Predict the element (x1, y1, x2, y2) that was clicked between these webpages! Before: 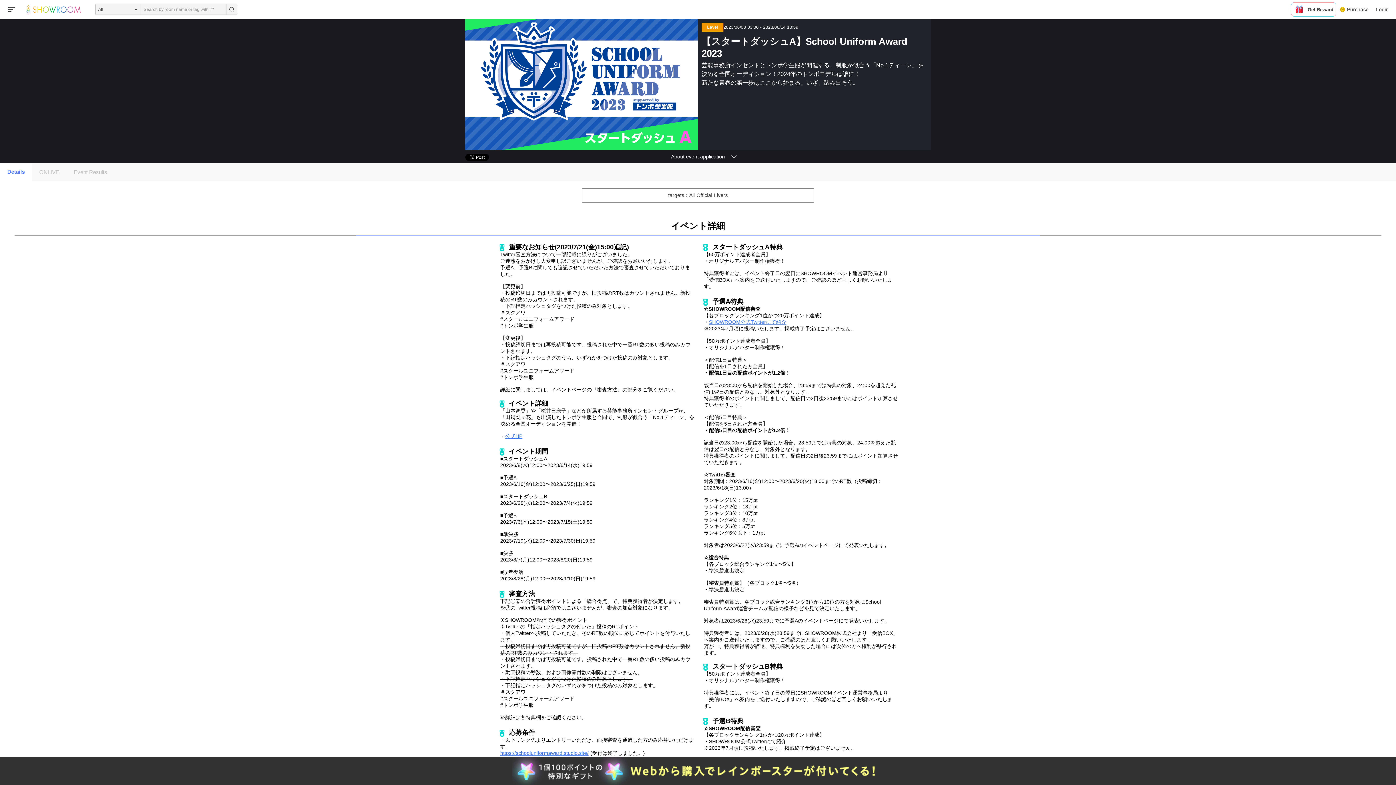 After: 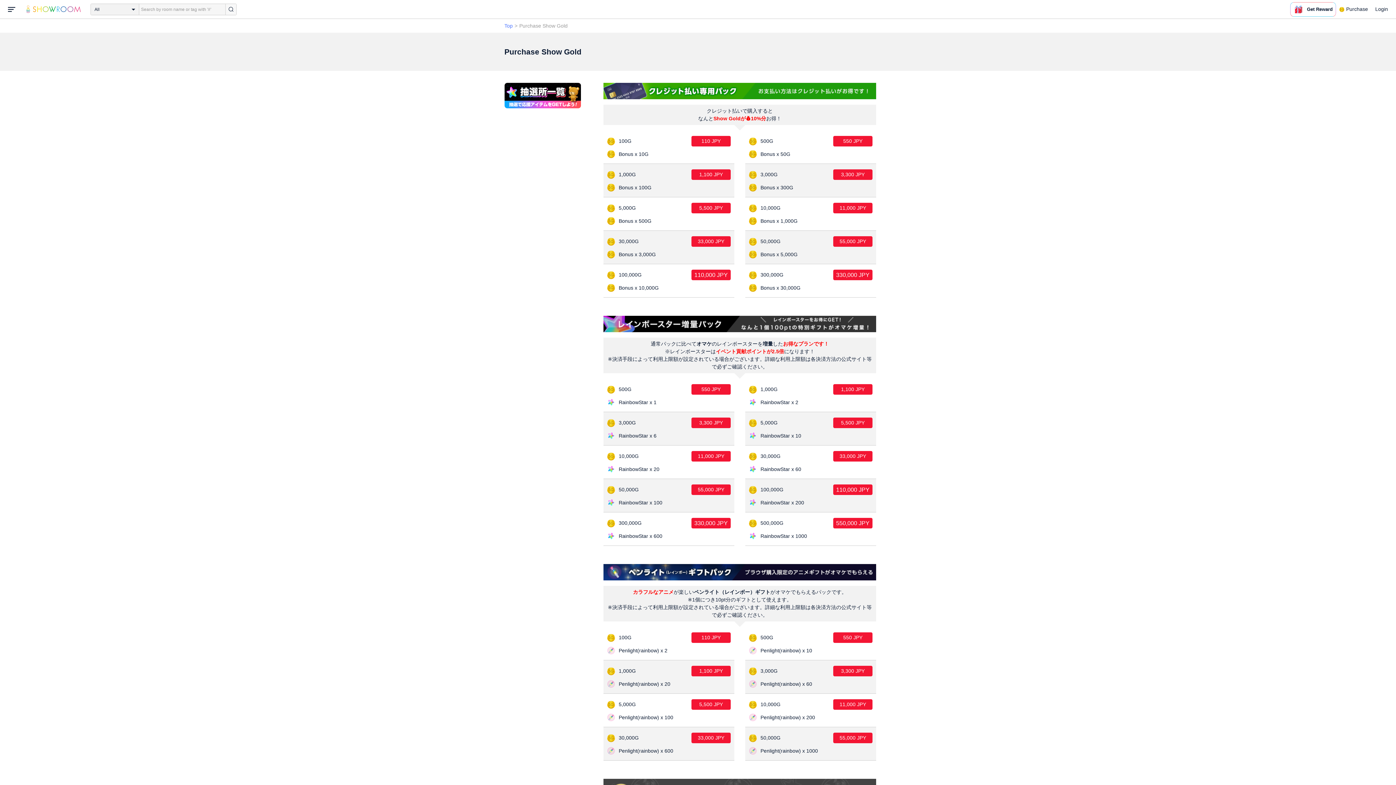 Action: bbox: (1336, 0, 1372, 18) label: Purchase